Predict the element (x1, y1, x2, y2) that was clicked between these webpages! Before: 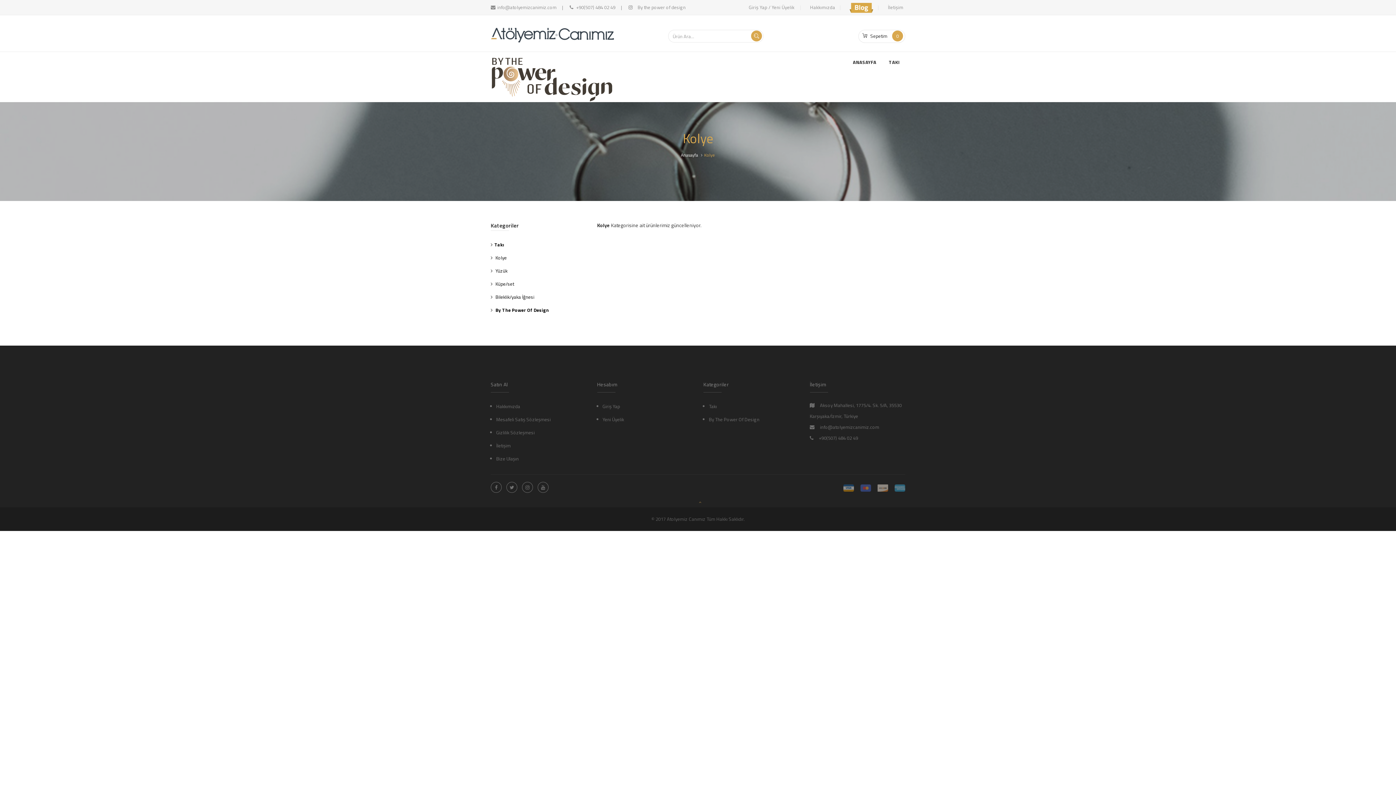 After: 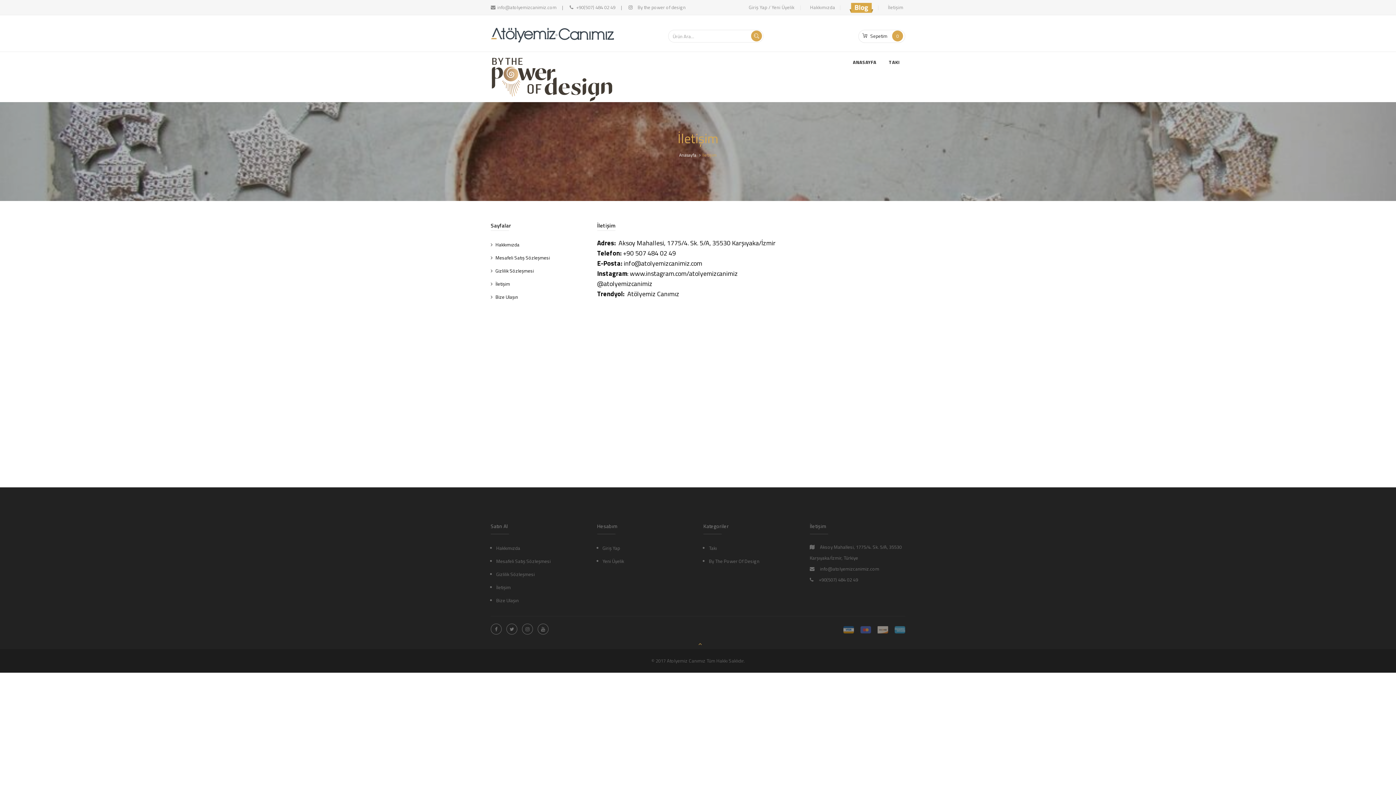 Action: bbox: (888, 3, 903, 10) label: İletişim